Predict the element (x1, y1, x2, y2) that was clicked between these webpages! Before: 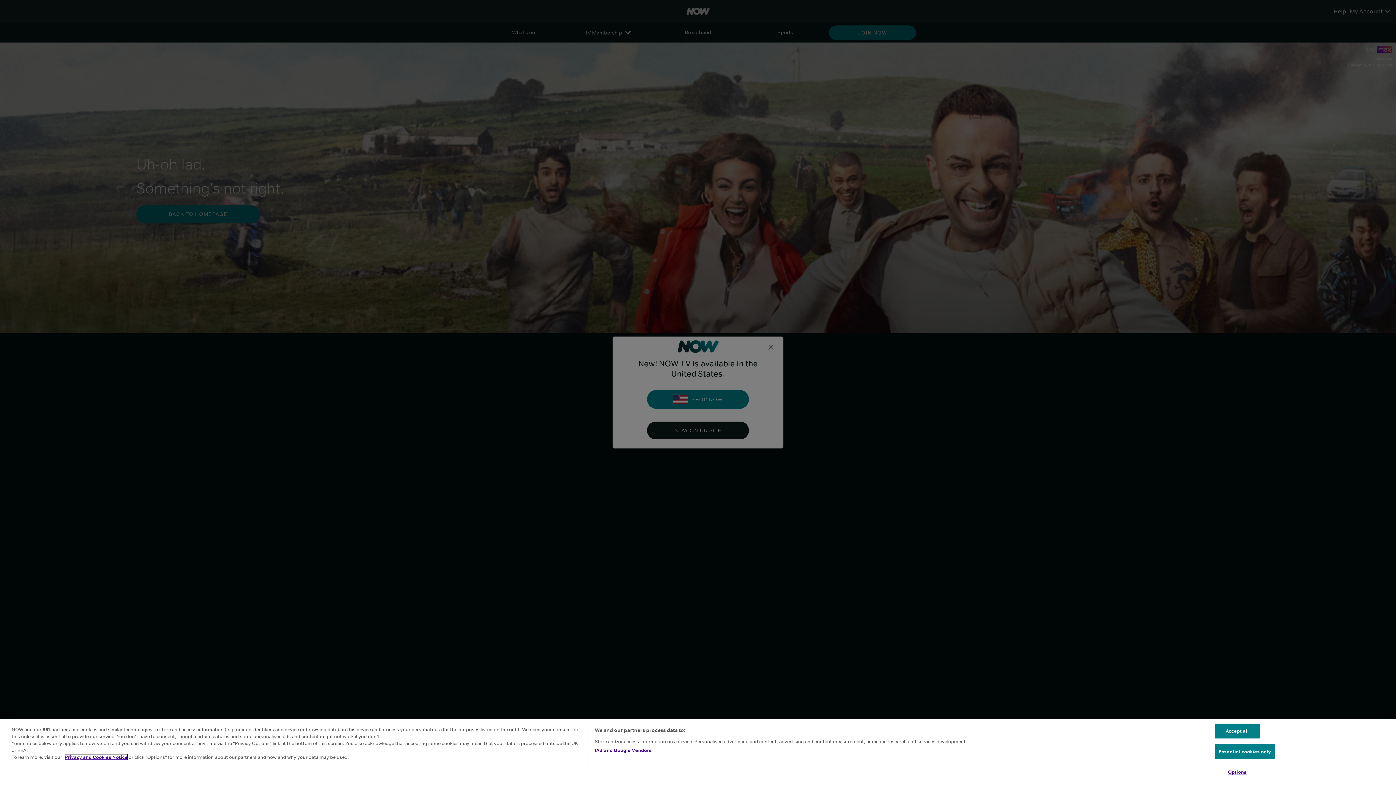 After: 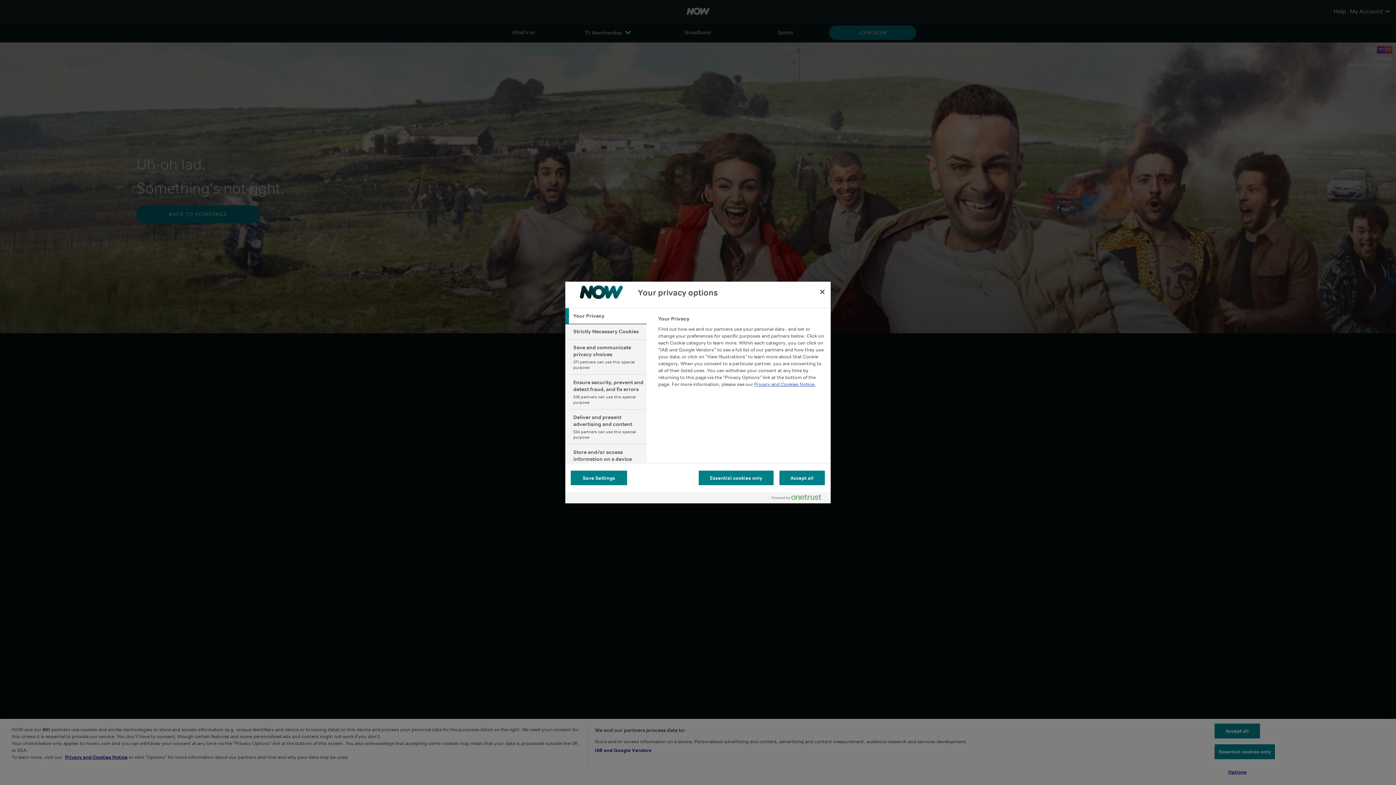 Action: bbox: (1214, 765, 1260, 779) label: Options